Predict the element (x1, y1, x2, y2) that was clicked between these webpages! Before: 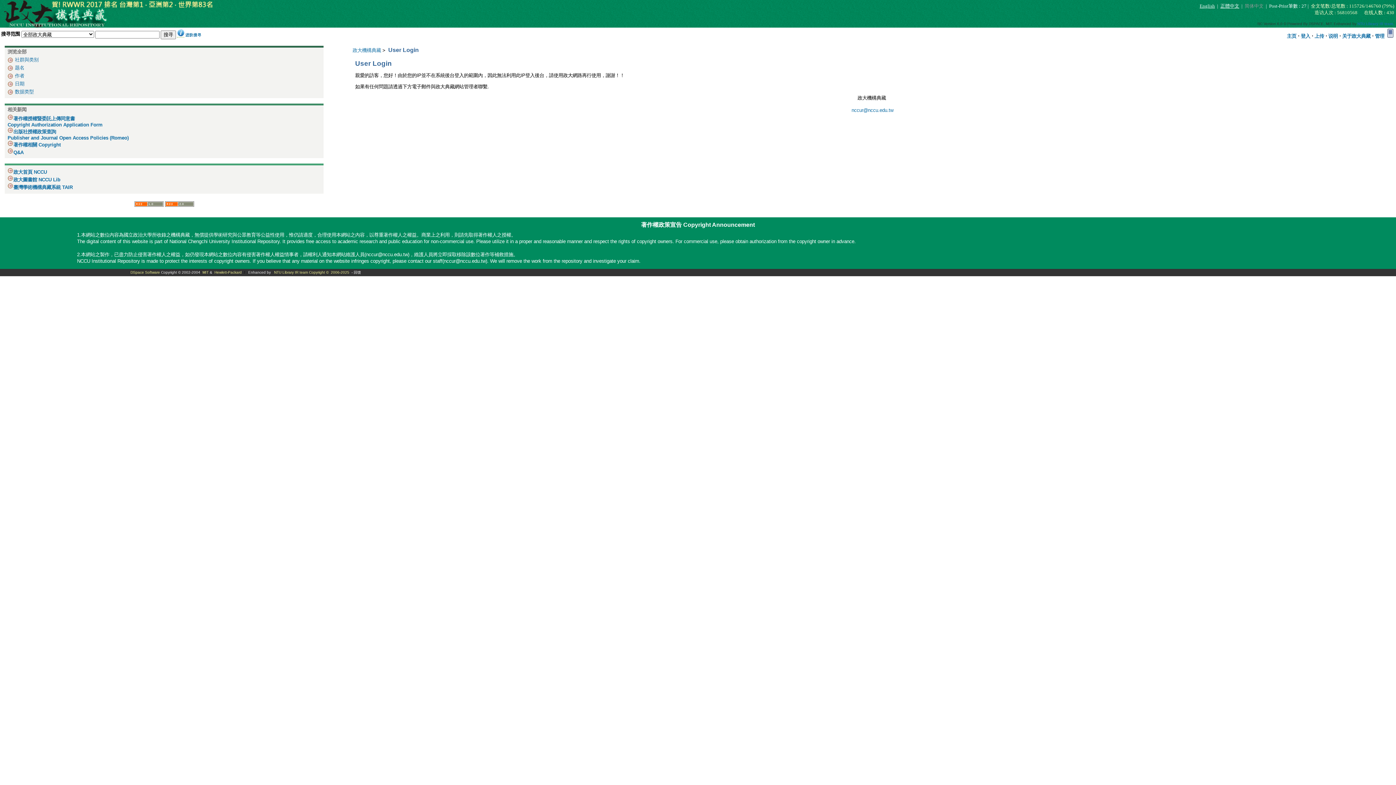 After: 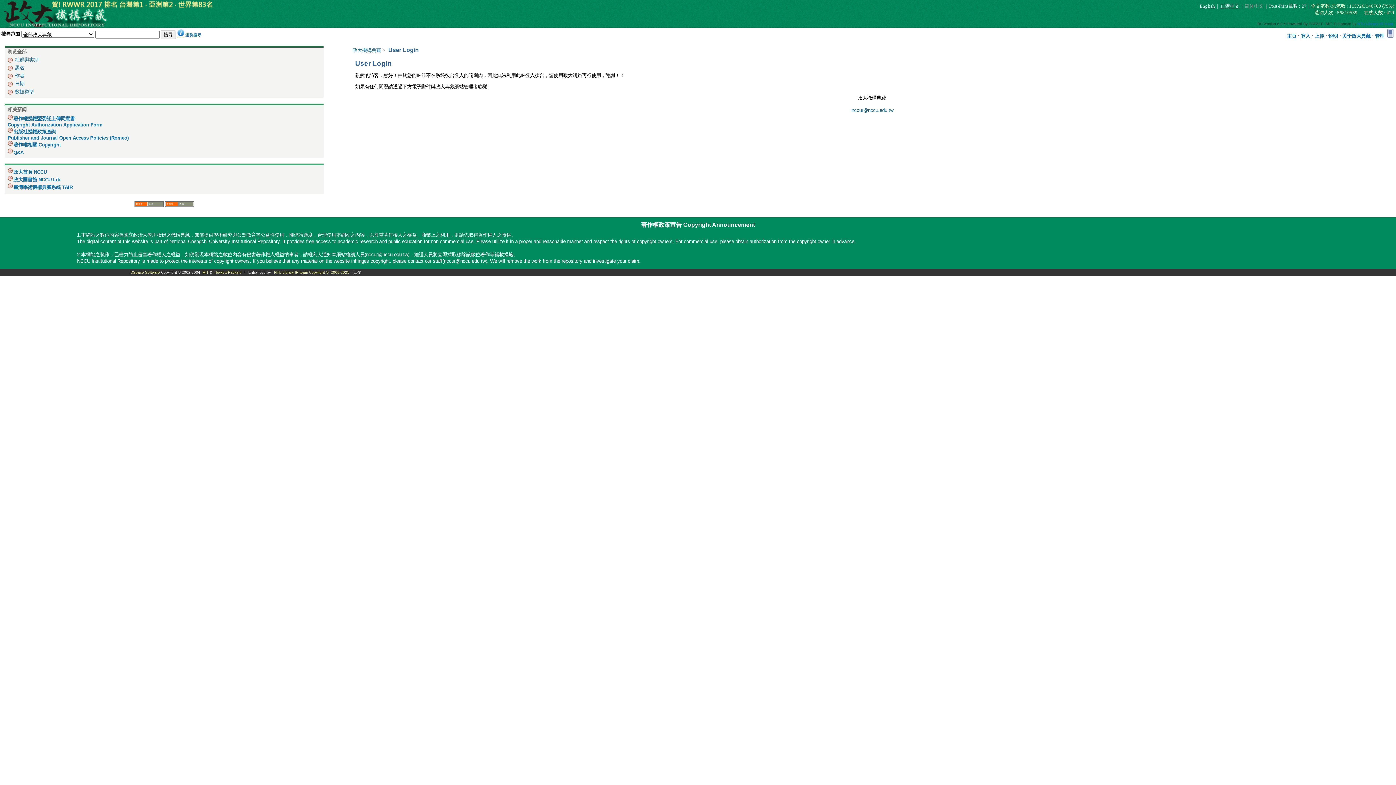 Action: bbox: (1301, 33, 1310, 38) label: 登入